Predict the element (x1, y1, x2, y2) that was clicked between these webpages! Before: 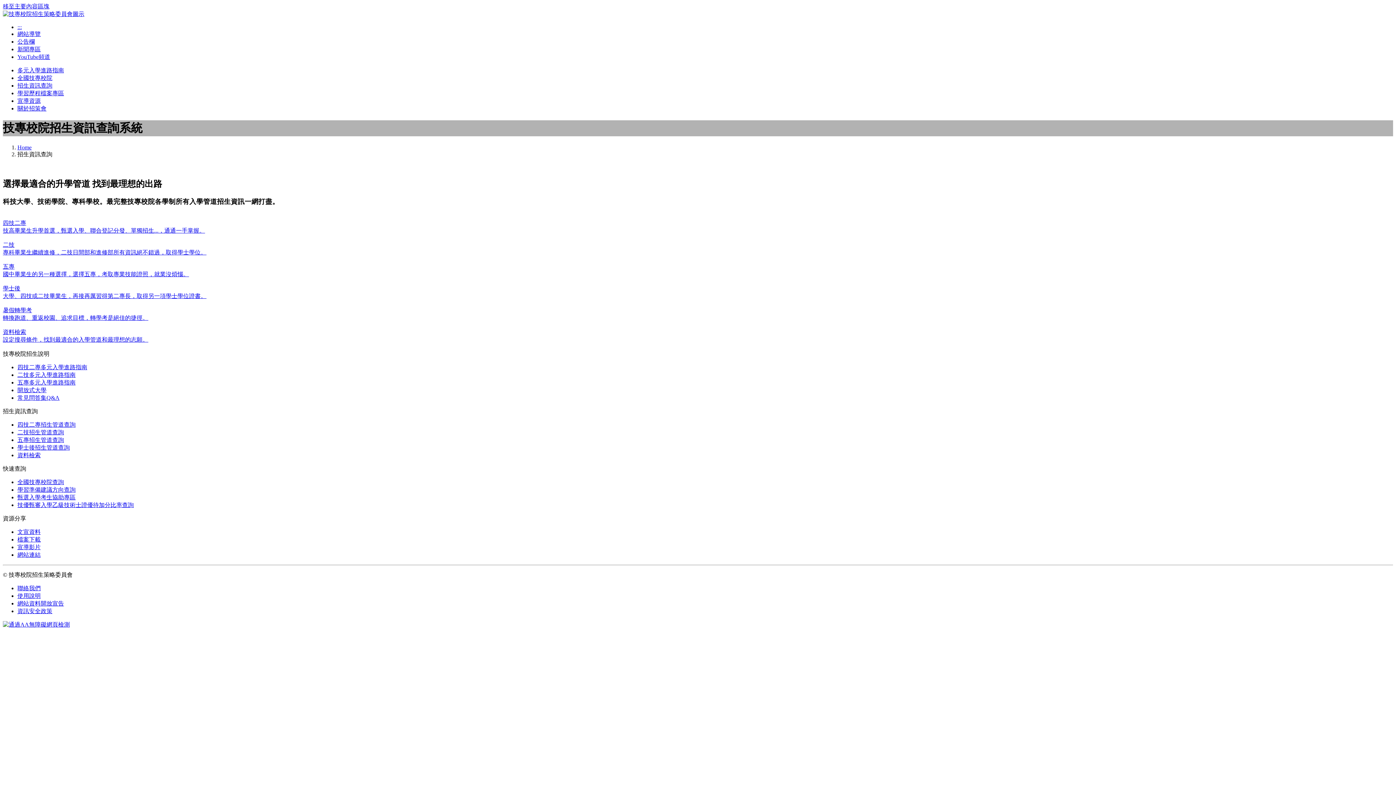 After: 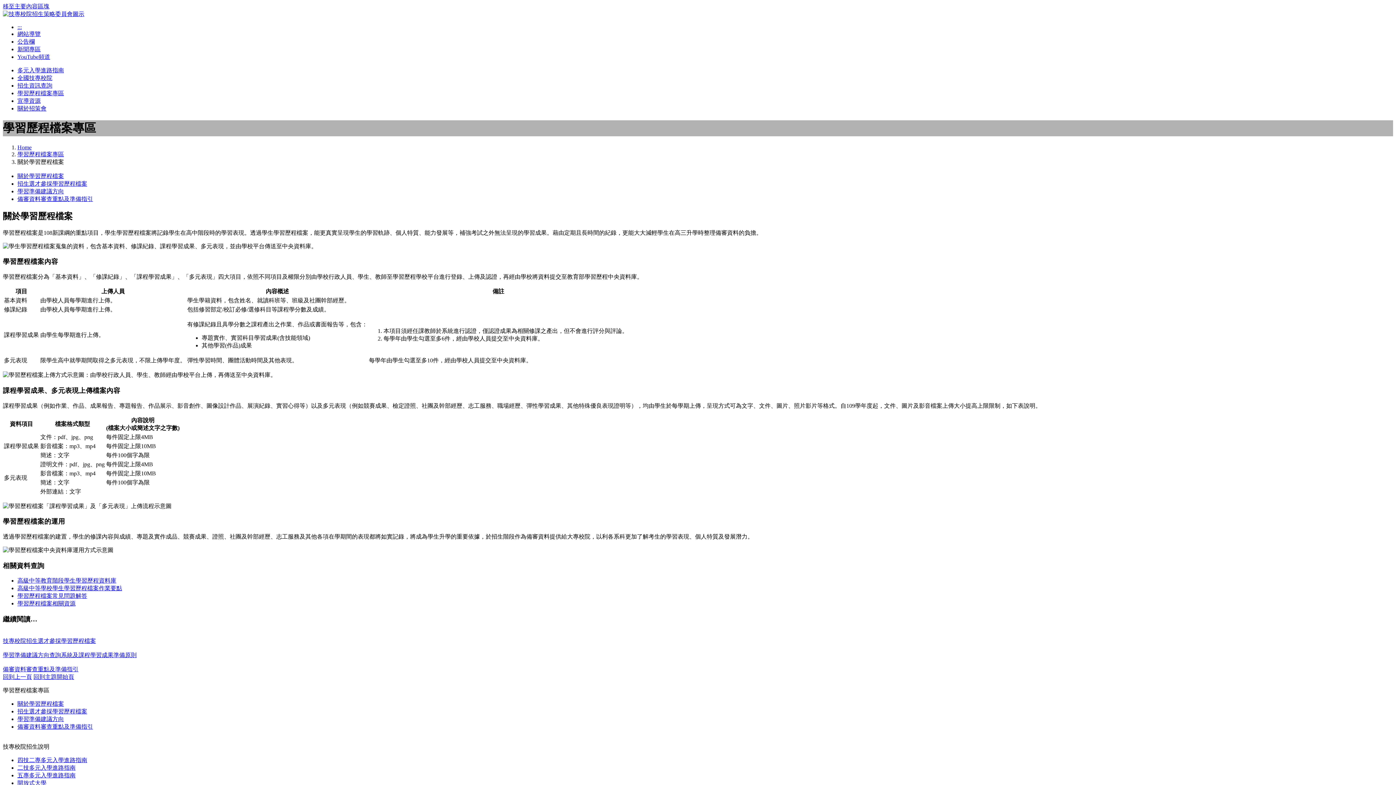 Action: label: 學習歷程檔案專區 bbox: (17, 90, 64, 96)